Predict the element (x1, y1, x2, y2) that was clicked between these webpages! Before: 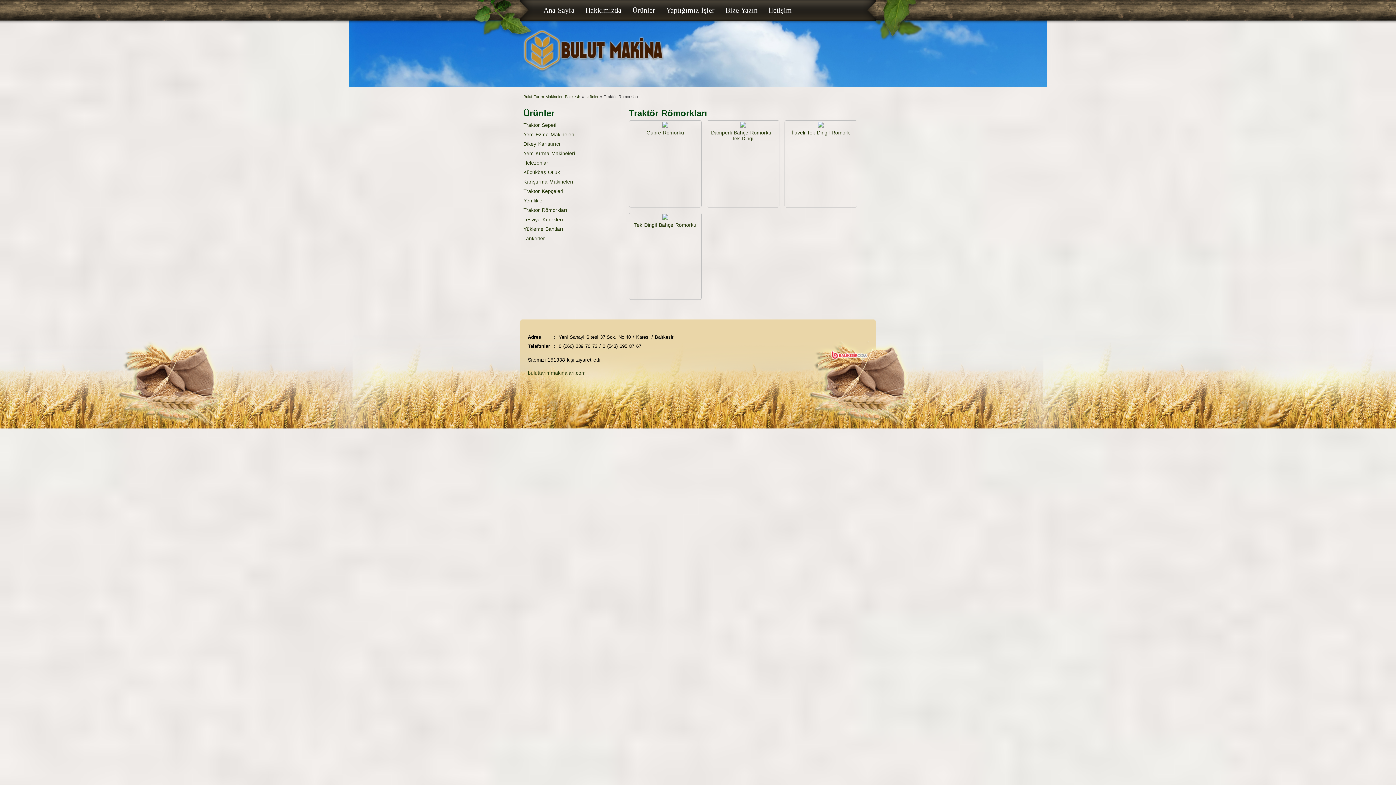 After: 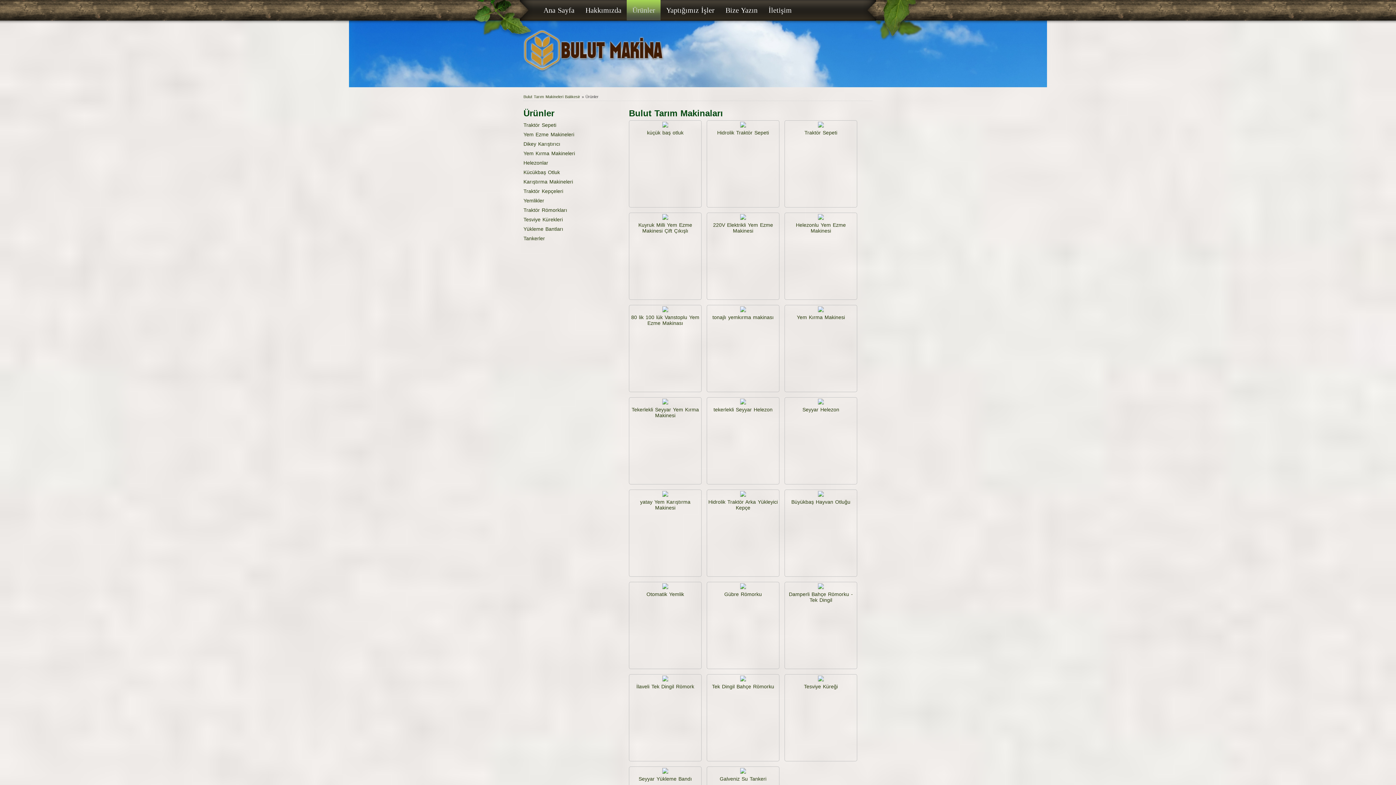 Action: bbox: (585, 94, 598, 98) label: Ürünler